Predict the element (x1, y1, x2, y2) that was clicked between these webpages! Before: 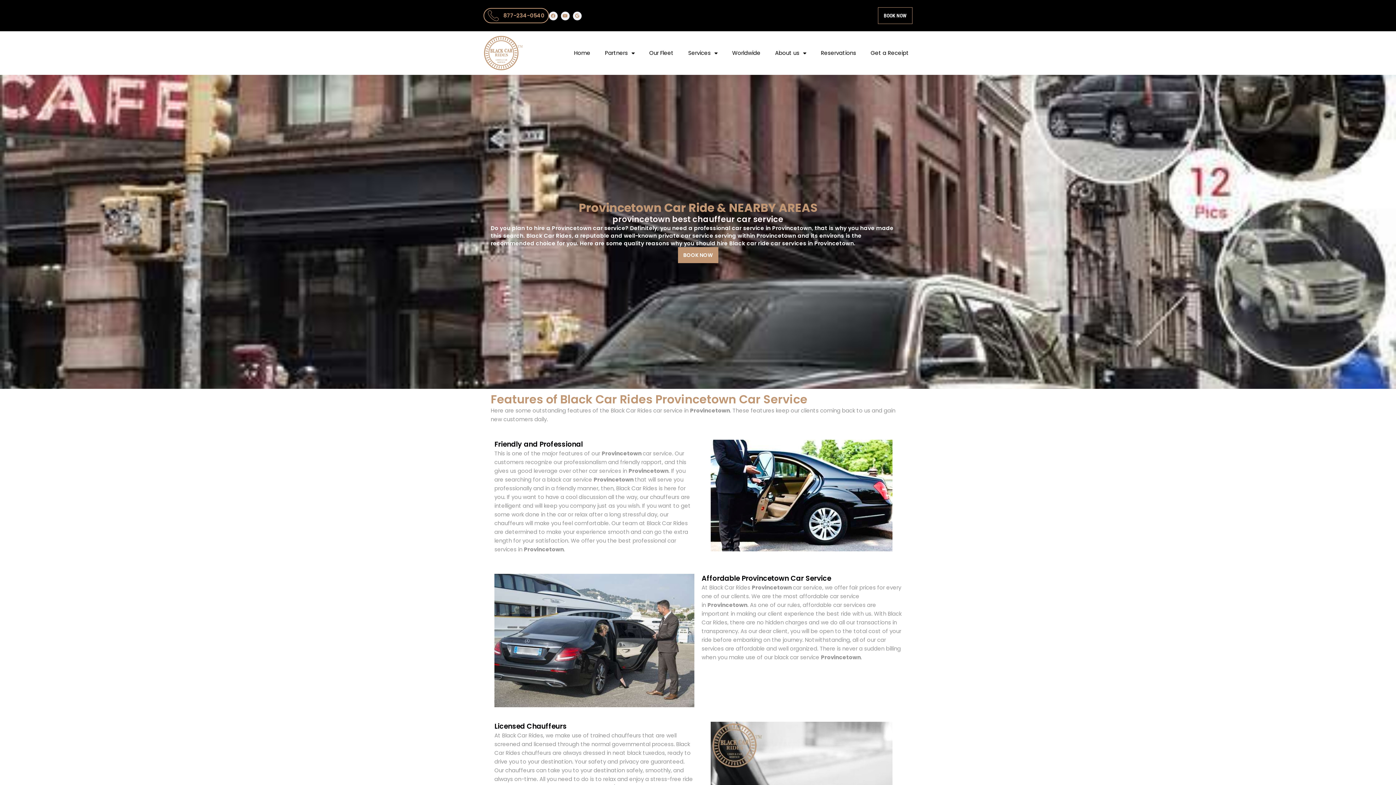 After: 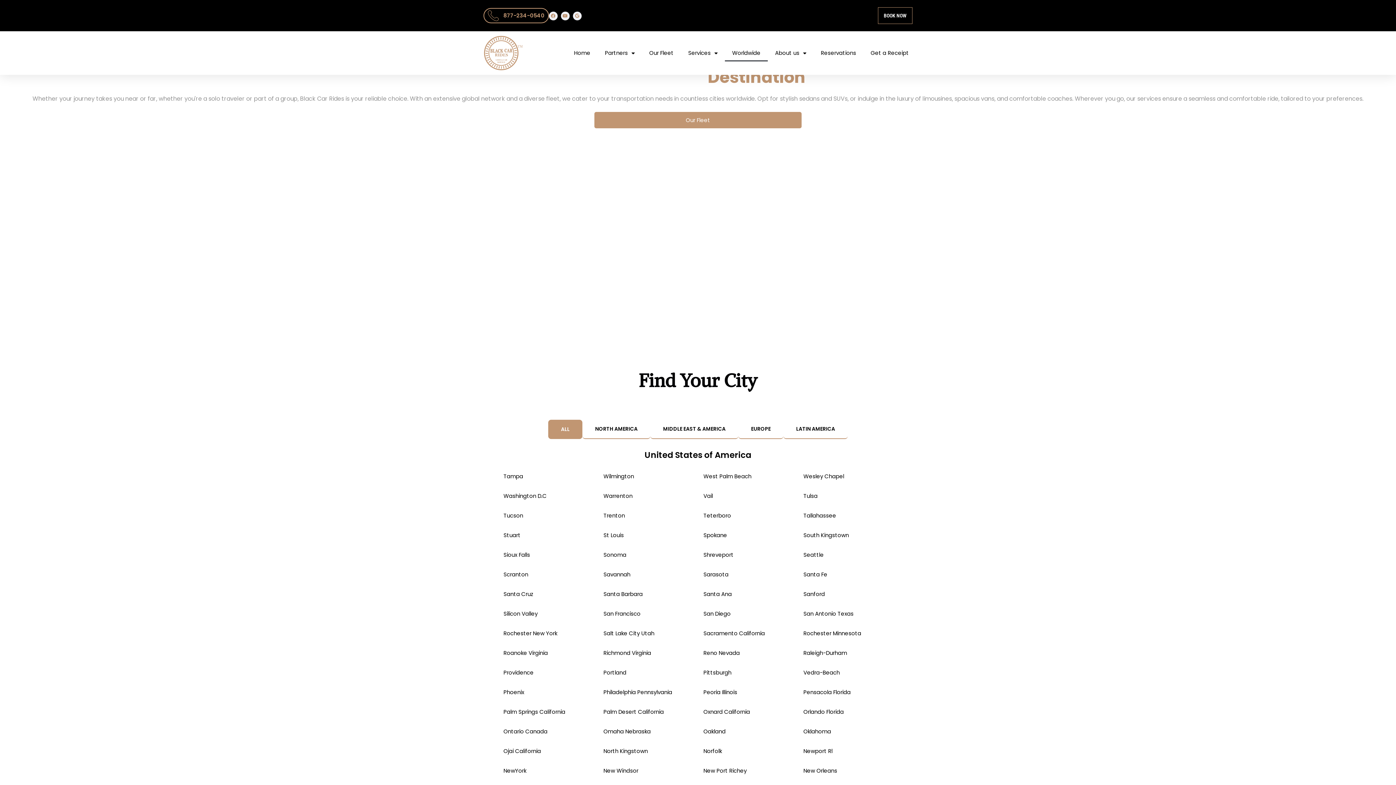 Action: label: Worldwide bbox: (725, 44, 768, 61)